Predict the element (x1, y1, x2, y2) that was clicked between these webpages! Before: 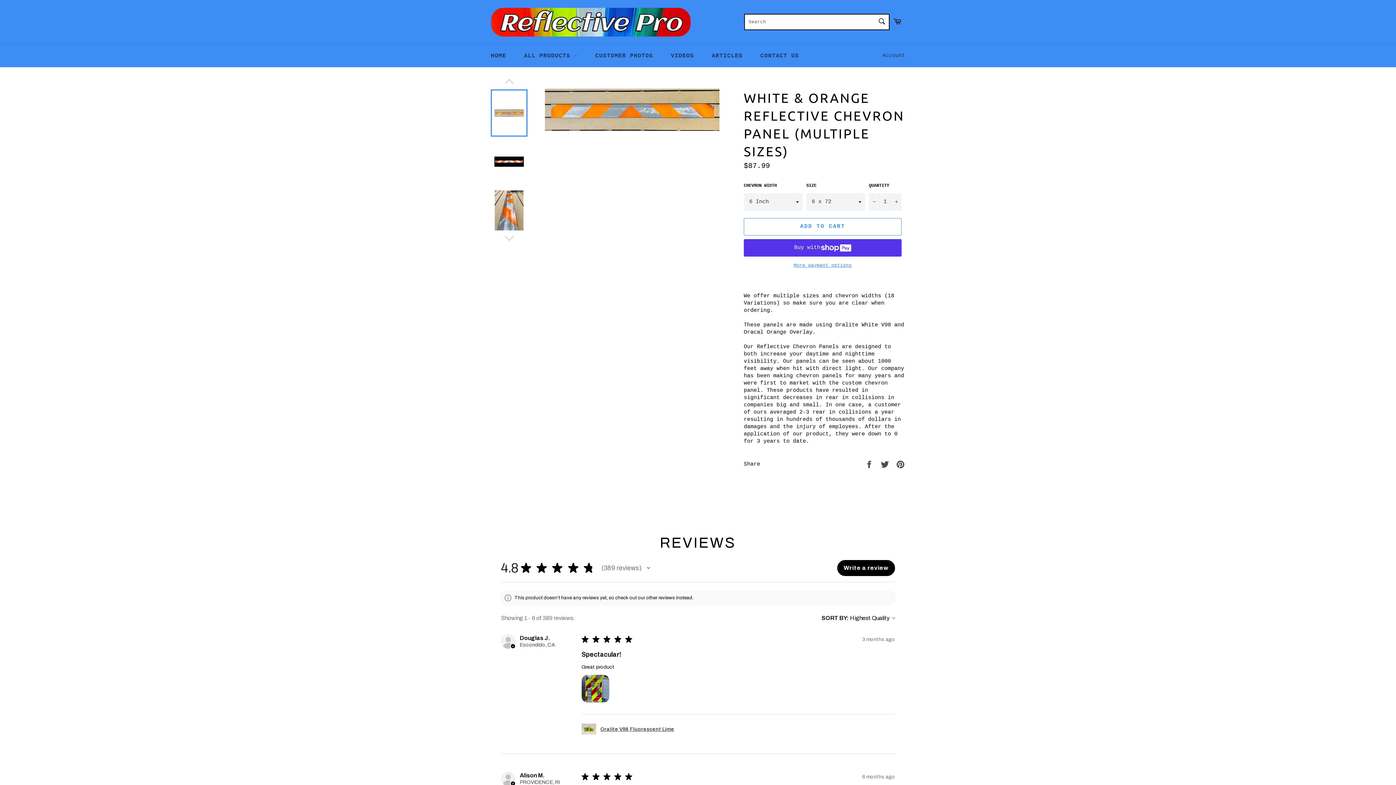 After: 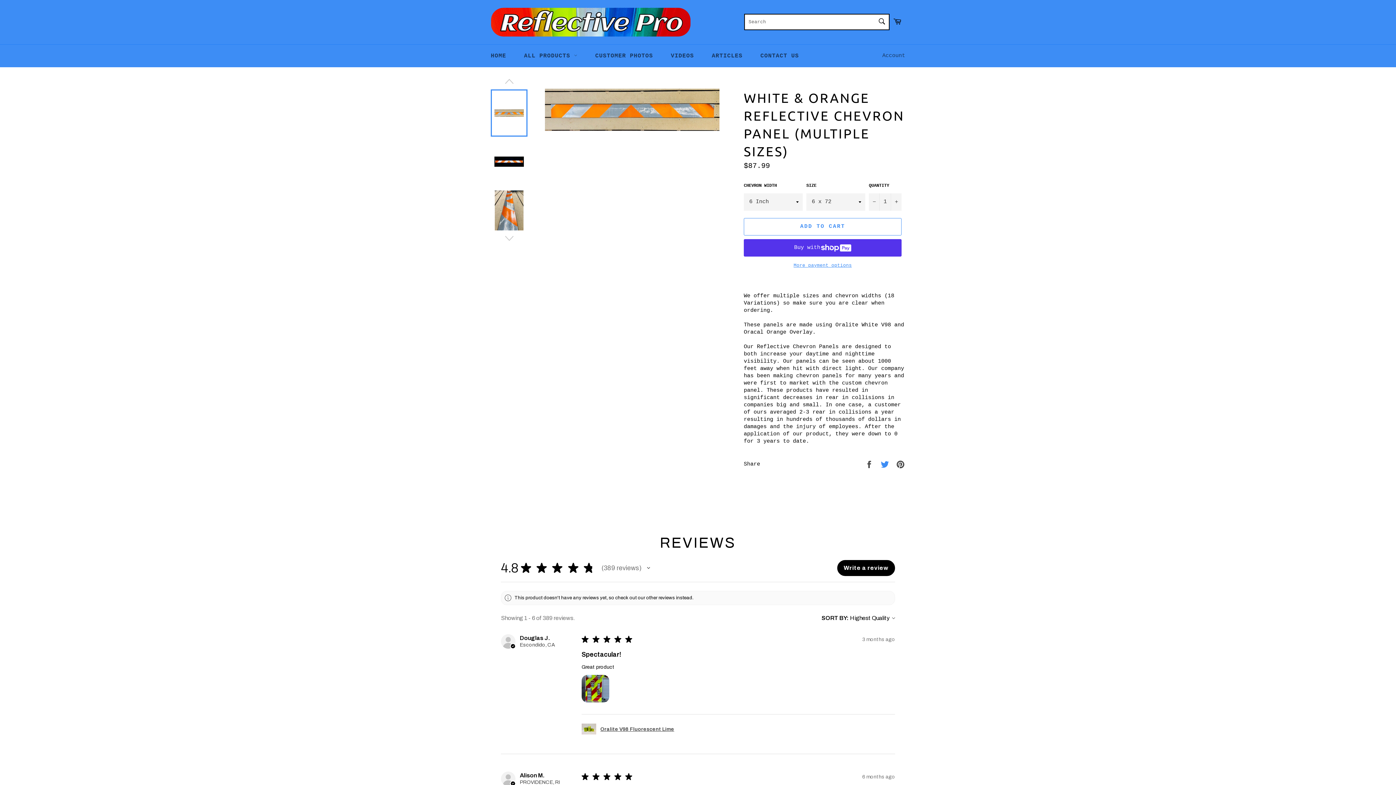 Action: bbox: (880, 461, 892, 467) label:  
Tweet on Twitter